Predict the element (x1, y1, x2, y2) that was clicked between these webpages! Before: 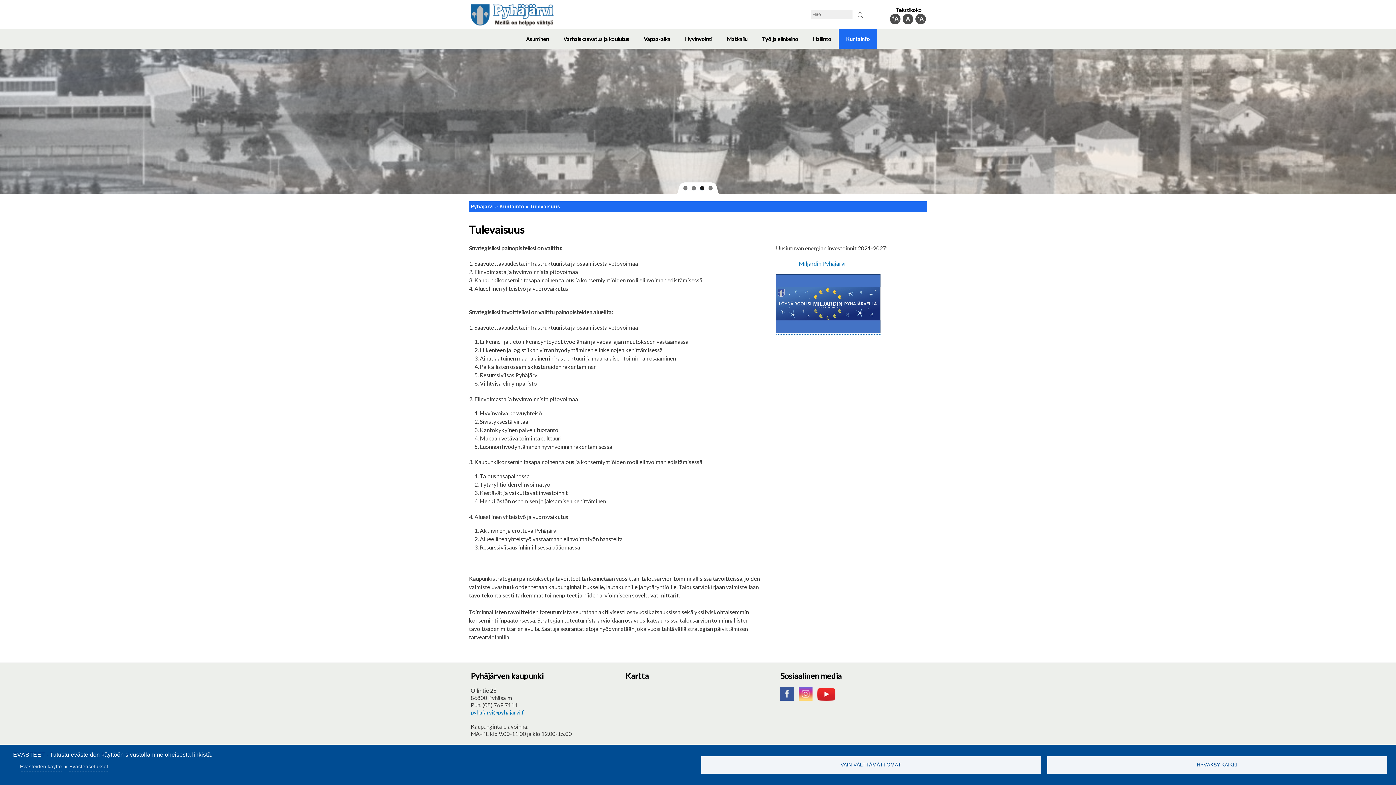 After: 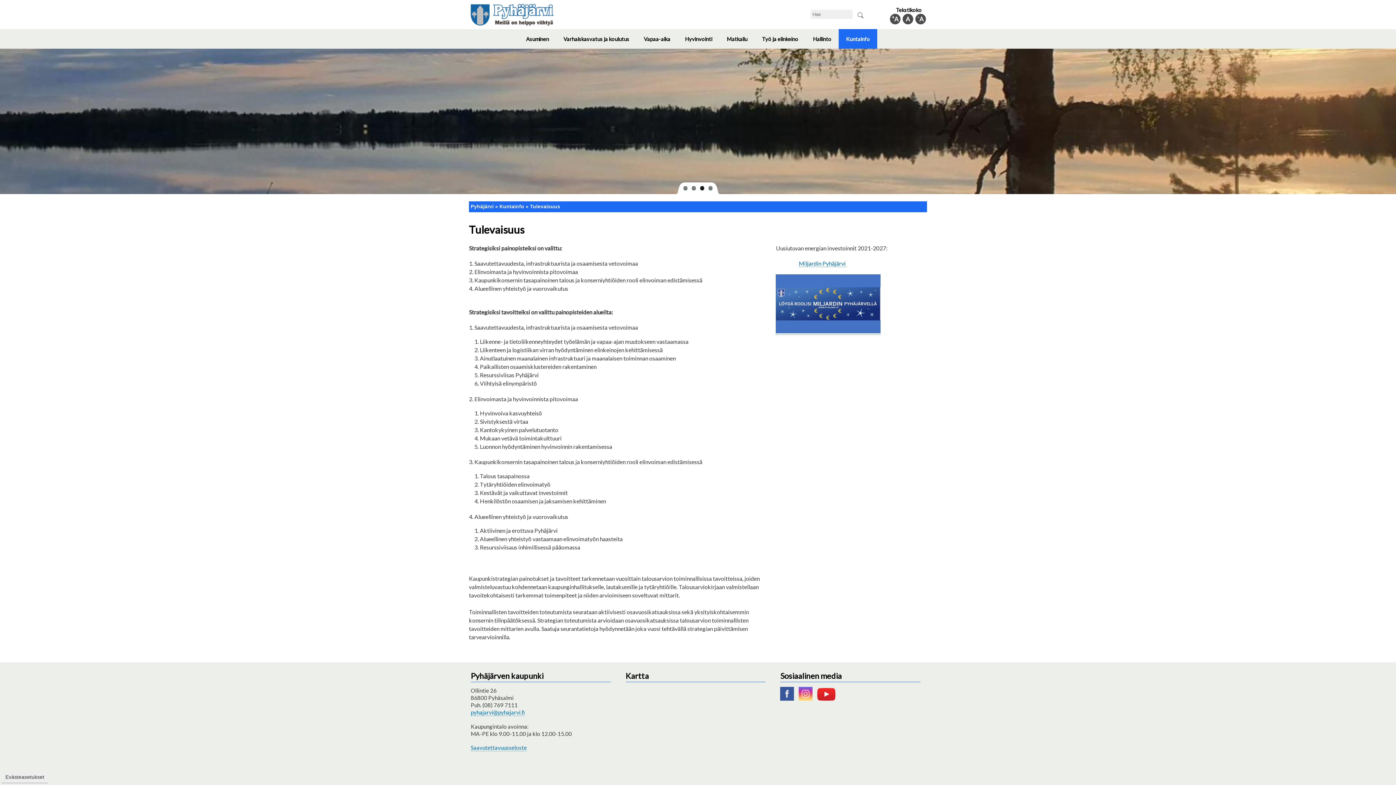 Action: label: HYVÄKSY KAIKKI bbox: (1047, 756, 1387, 774)